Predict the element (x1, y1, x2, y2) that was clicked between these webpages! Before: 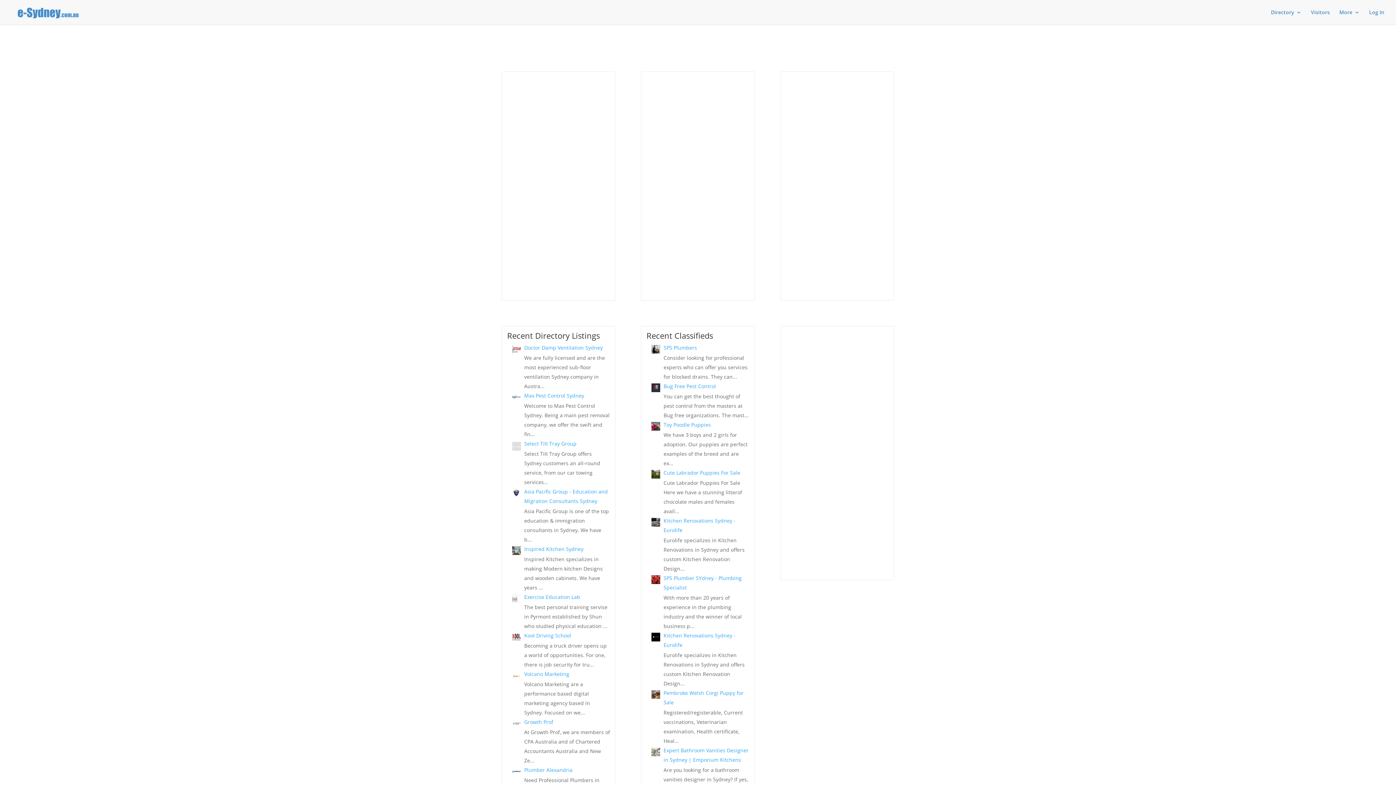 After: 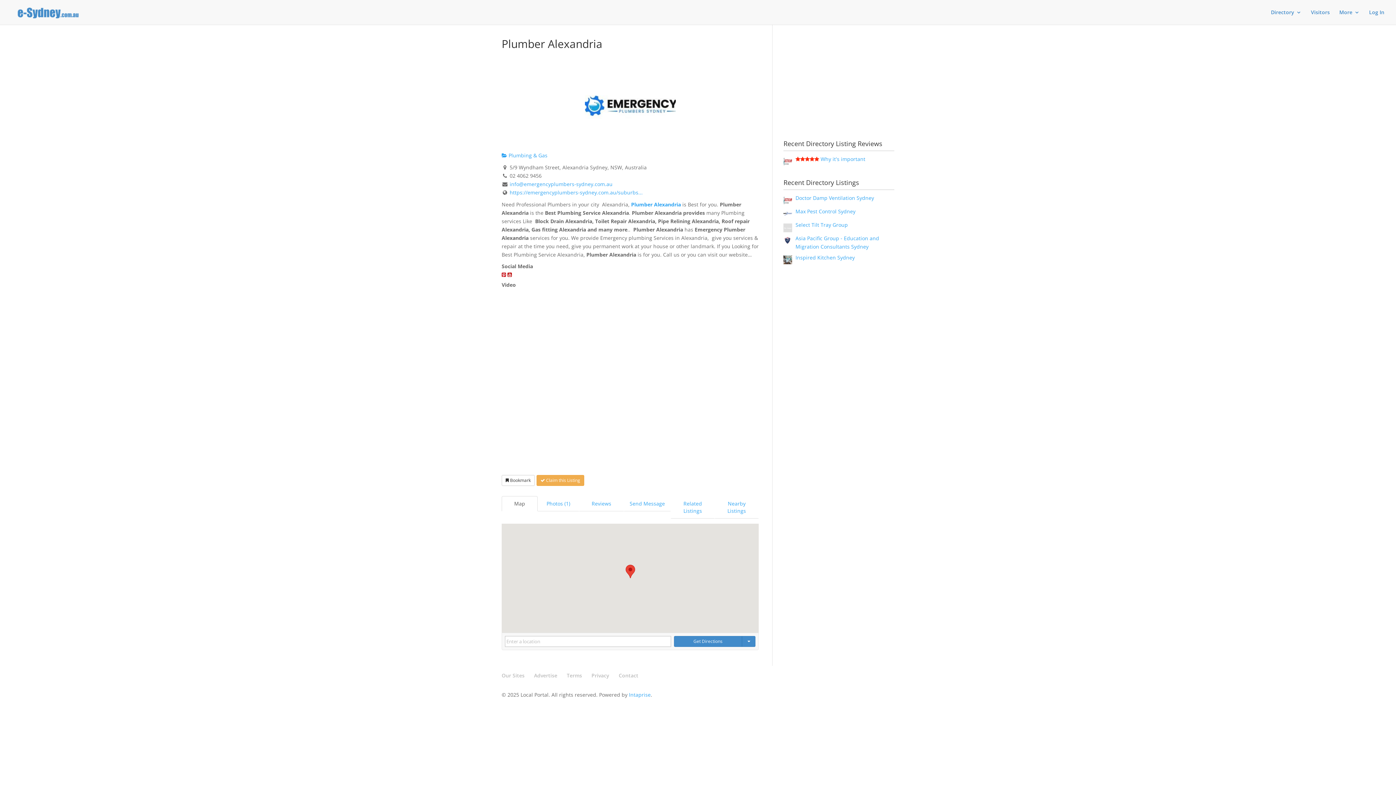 Action: bbox: (512, 767, 521, 776)